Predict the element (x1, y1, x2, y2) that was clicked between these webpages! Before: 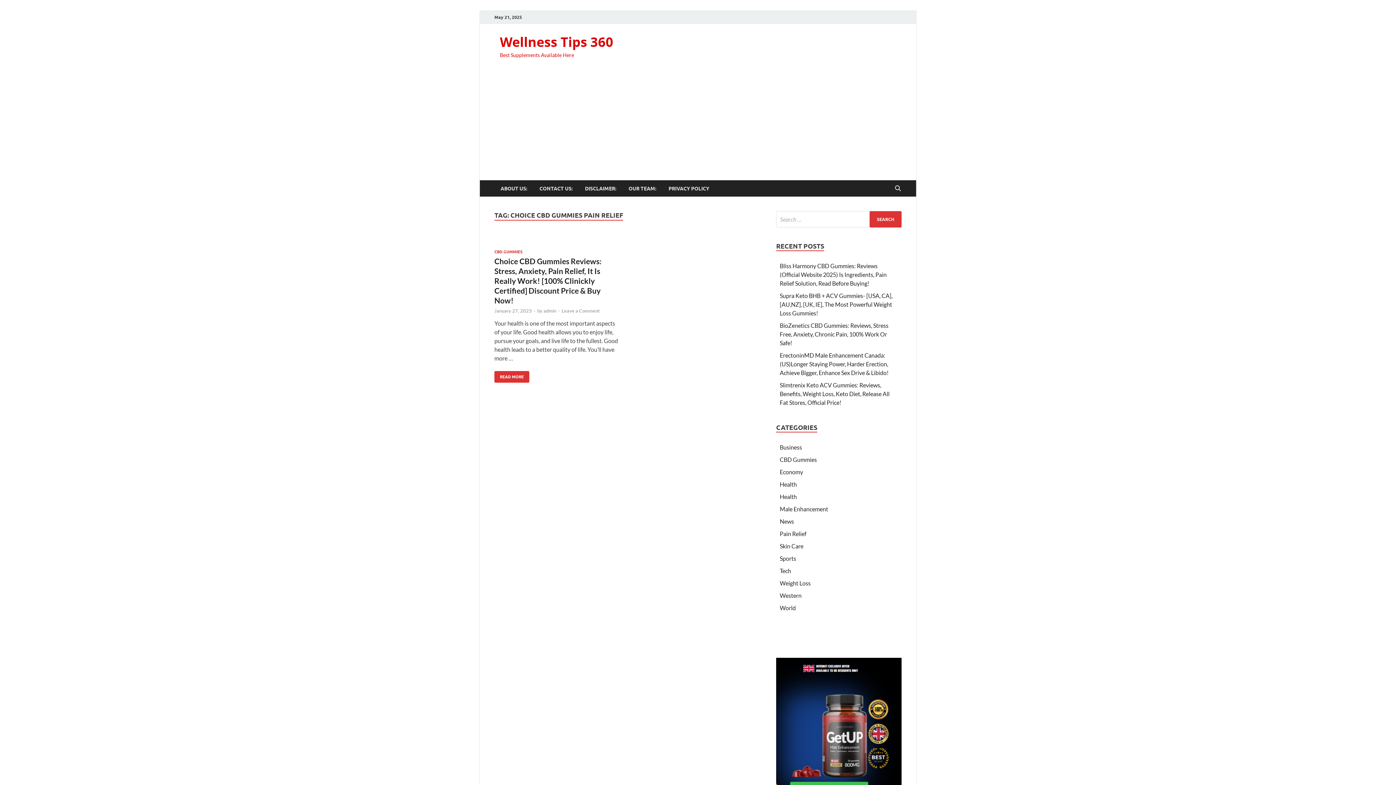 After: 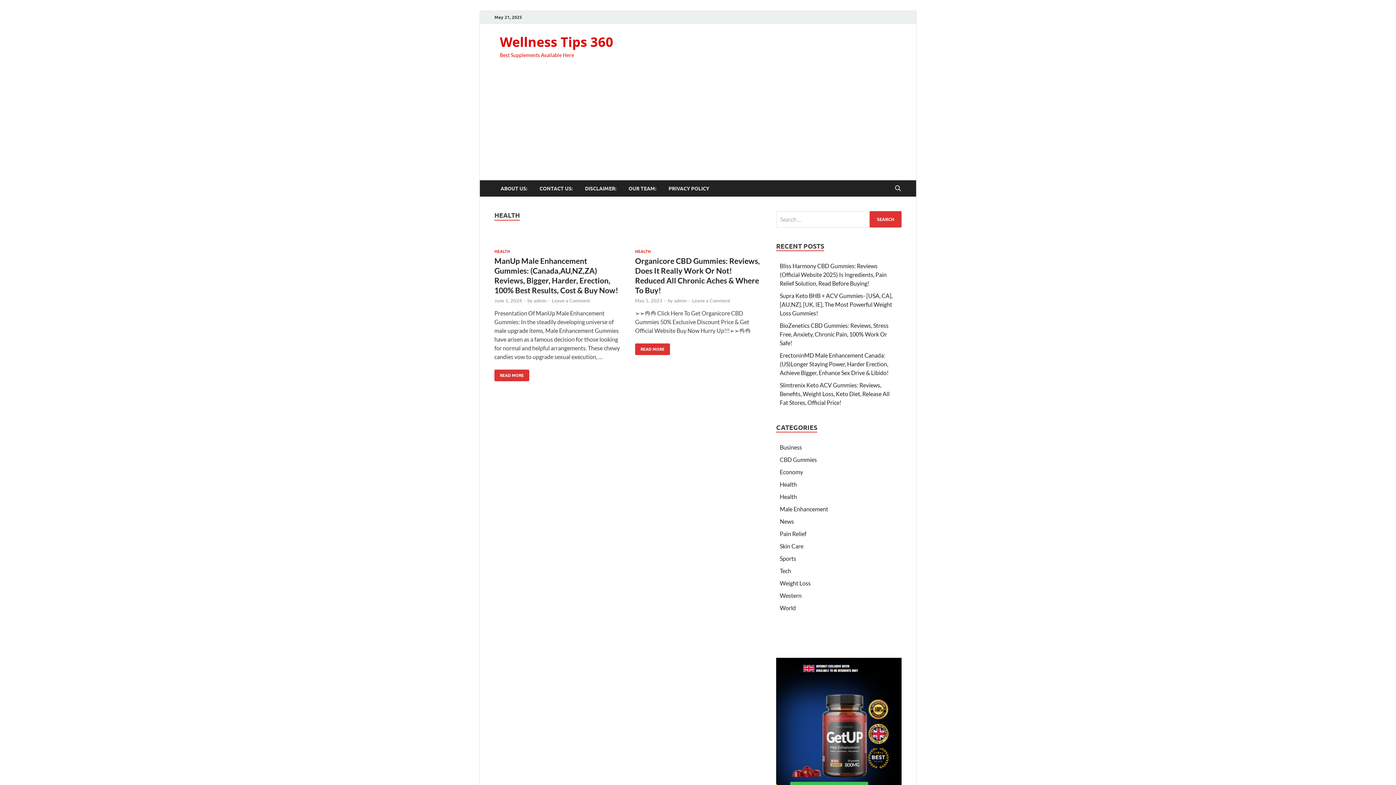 Action: label: Health bbox: (780, 481, 797, 488)